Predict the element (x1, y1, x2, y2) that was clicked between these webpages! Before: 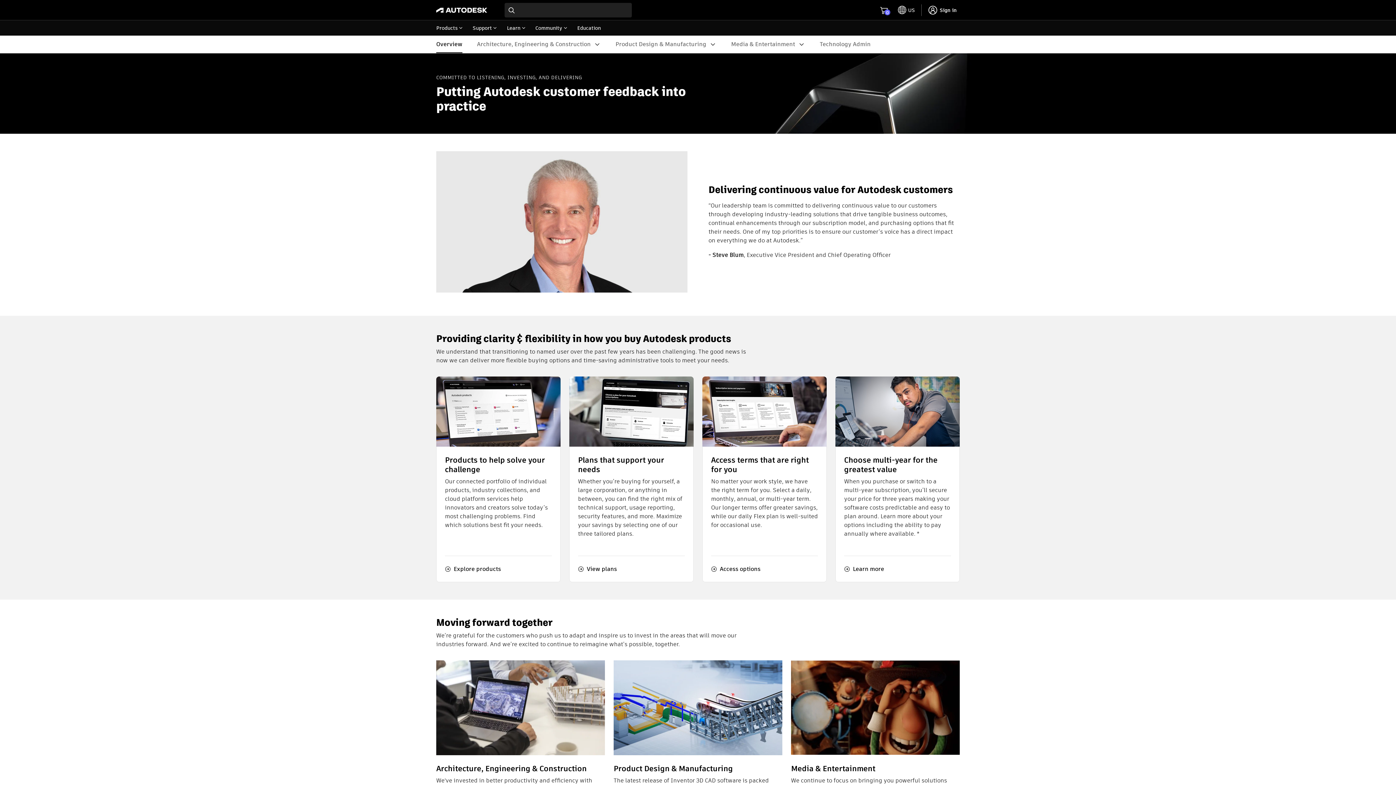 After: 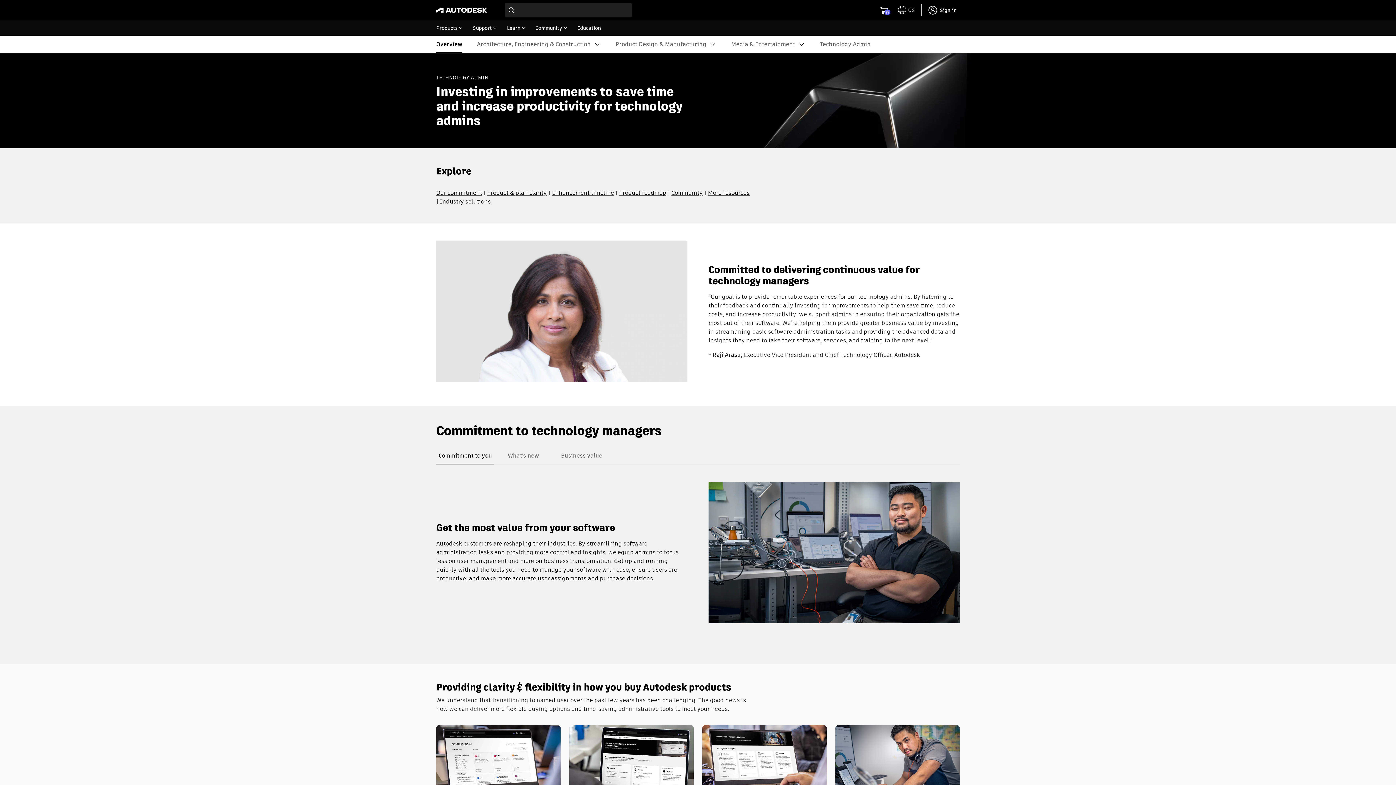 Action: bbox: (812, 35, 878, 53) label: Technology Admin